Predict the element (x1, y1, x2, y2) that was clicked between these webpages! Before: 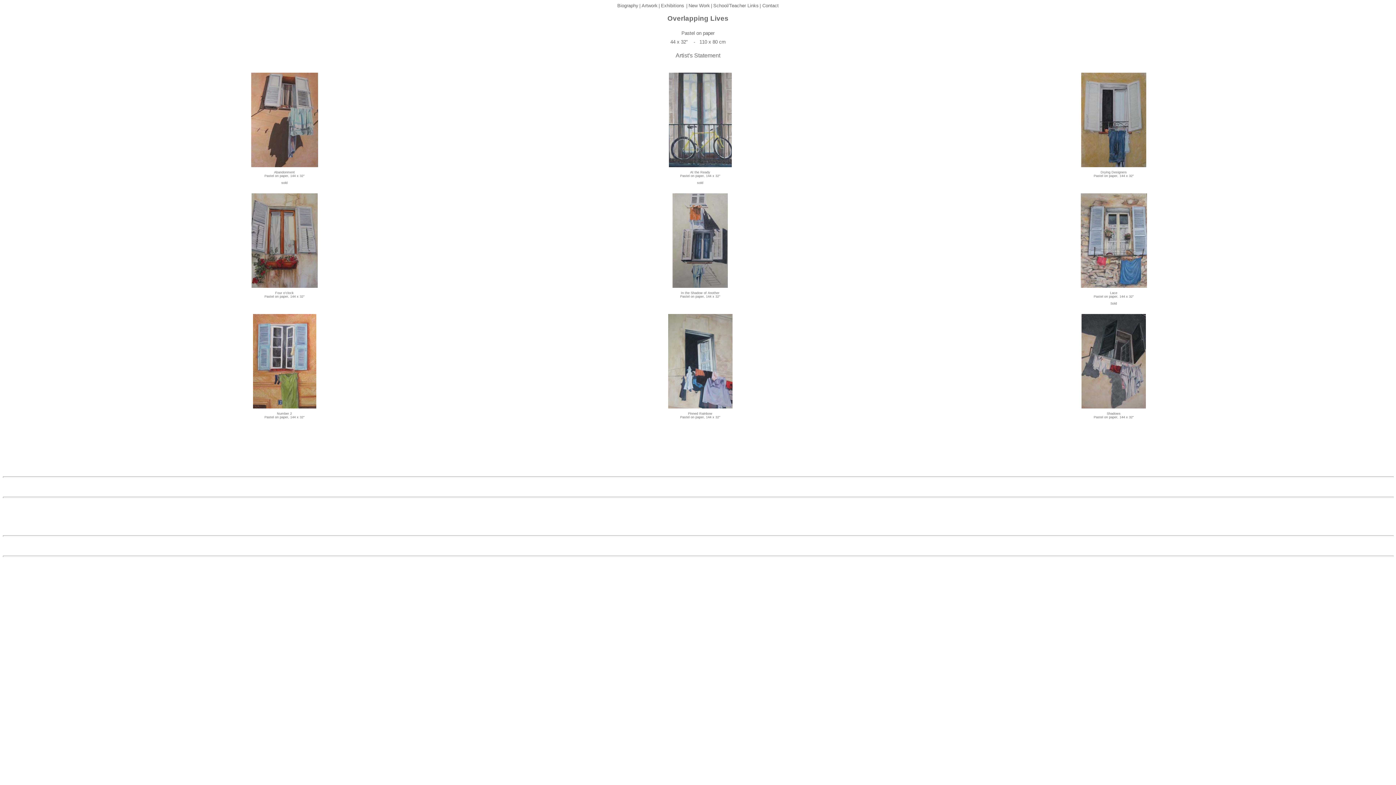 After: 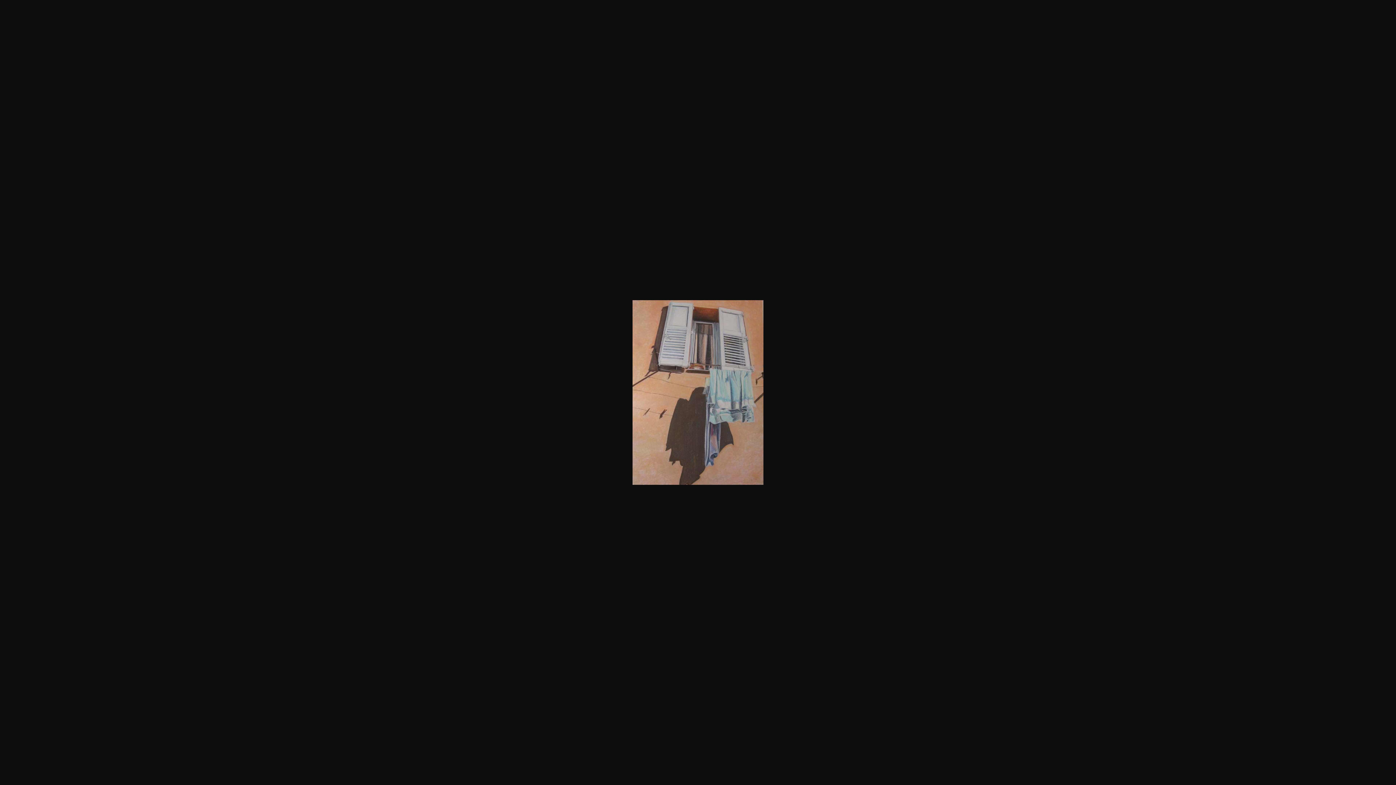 Action: bbox: (251, 164, 318, 168)